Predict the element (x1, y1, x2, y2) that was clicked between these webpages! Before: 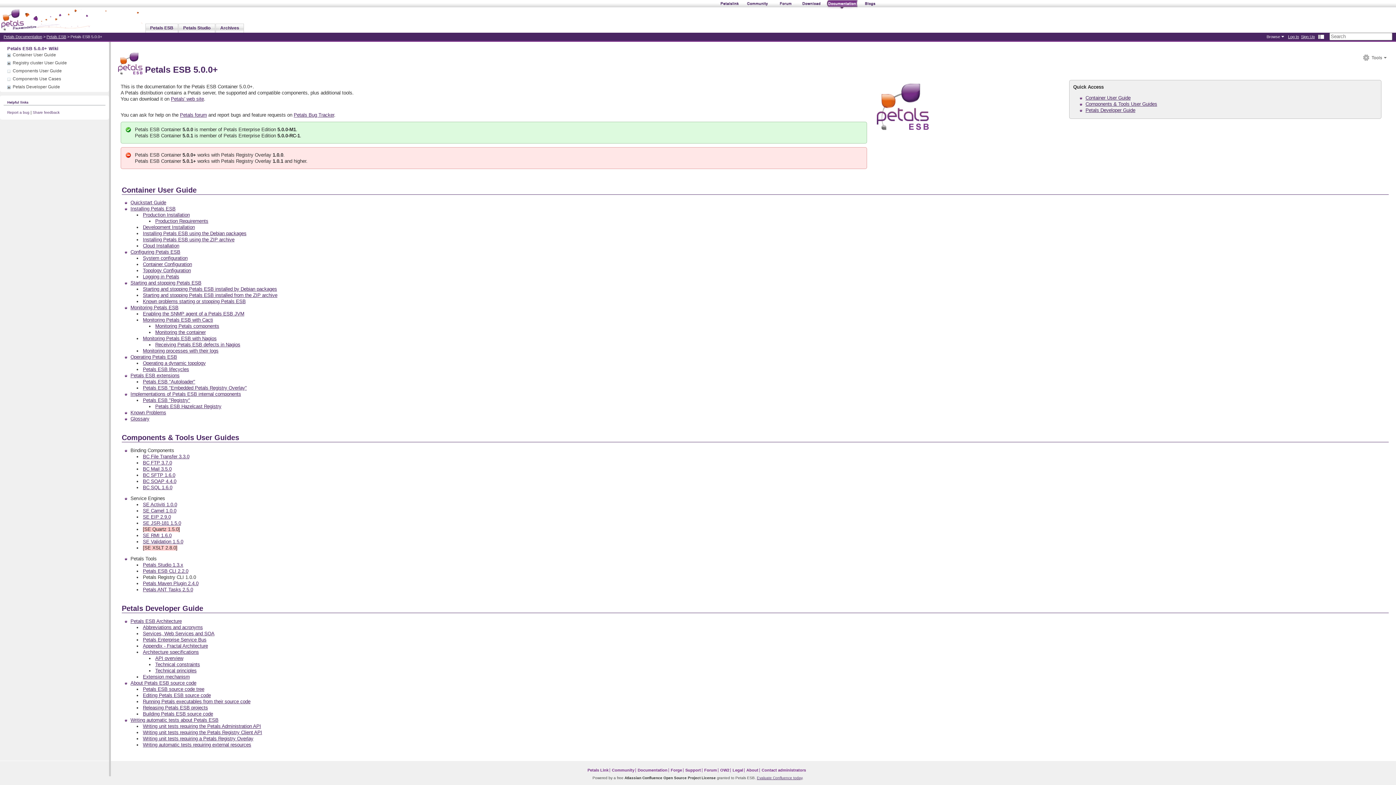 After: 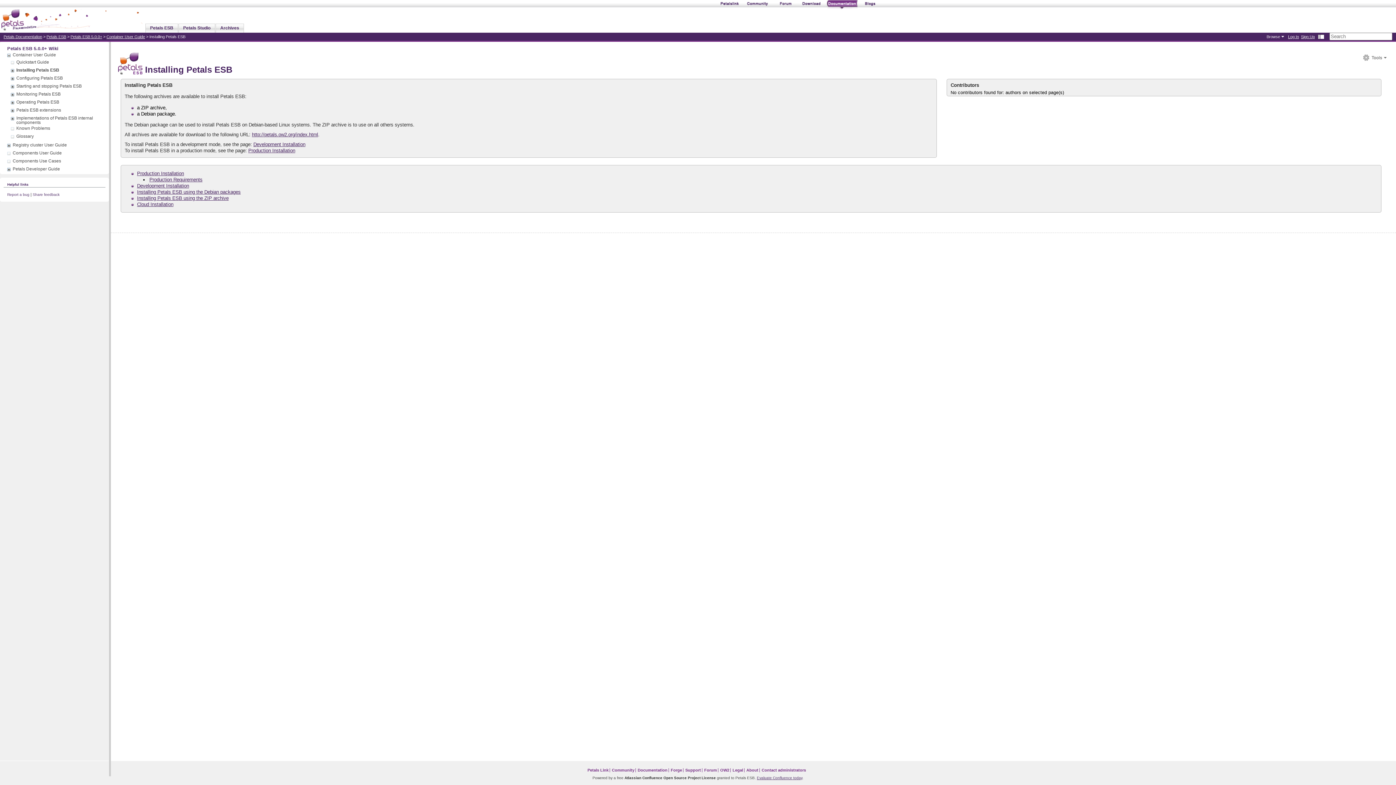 Action: label: Installing Petals ESB bbox: (130, 206, 175, 211)